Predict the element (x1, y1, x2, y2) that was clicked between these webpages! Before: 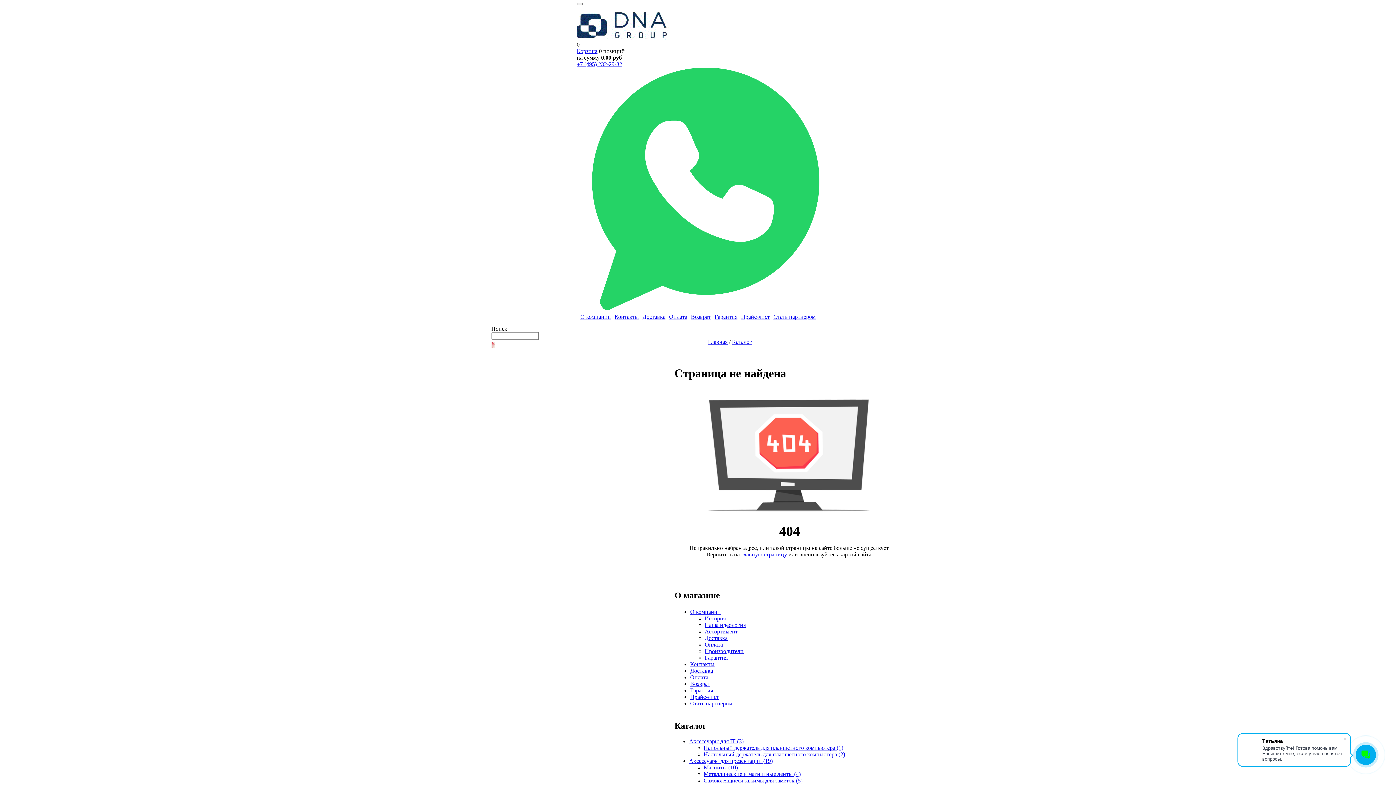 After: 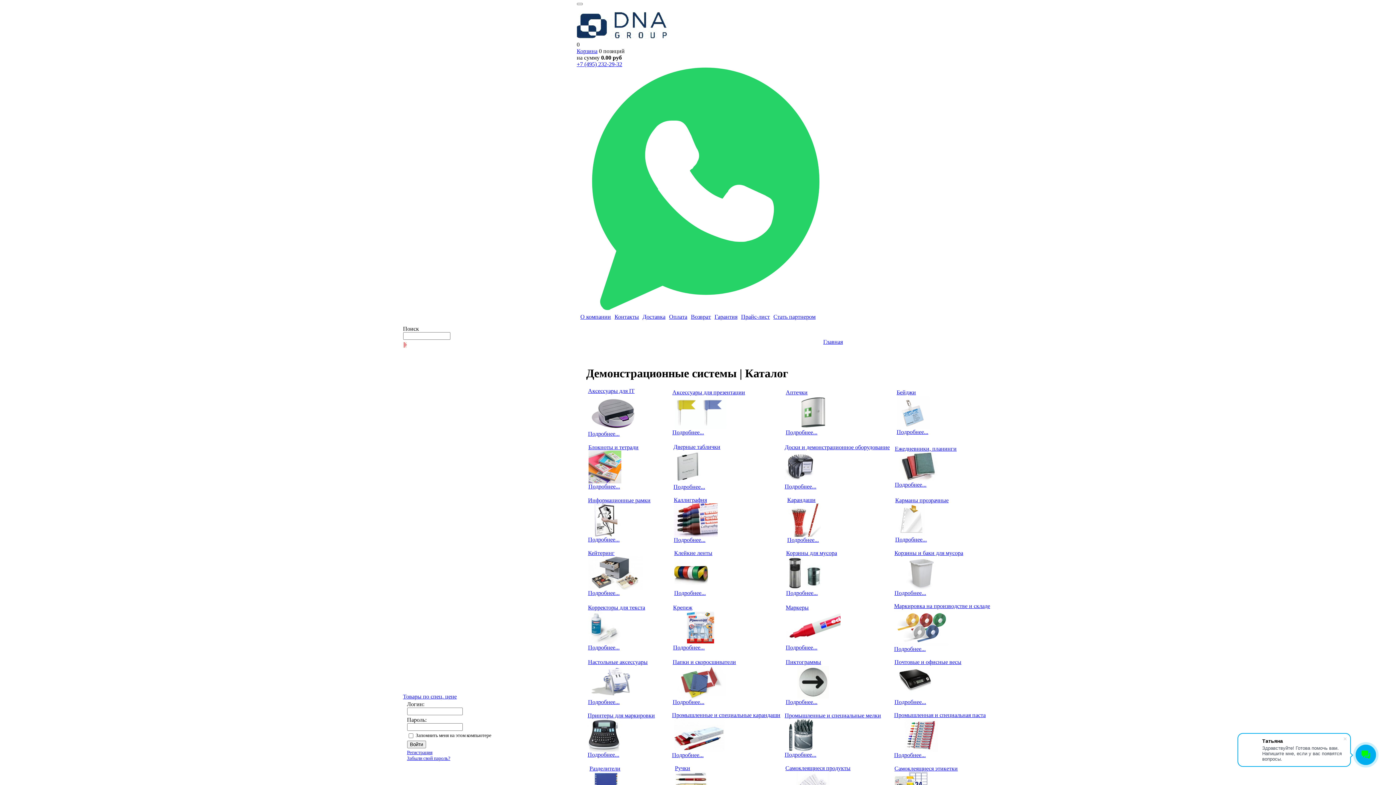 Action: bbox: (741, 551, 787, 557) label: главную страницу